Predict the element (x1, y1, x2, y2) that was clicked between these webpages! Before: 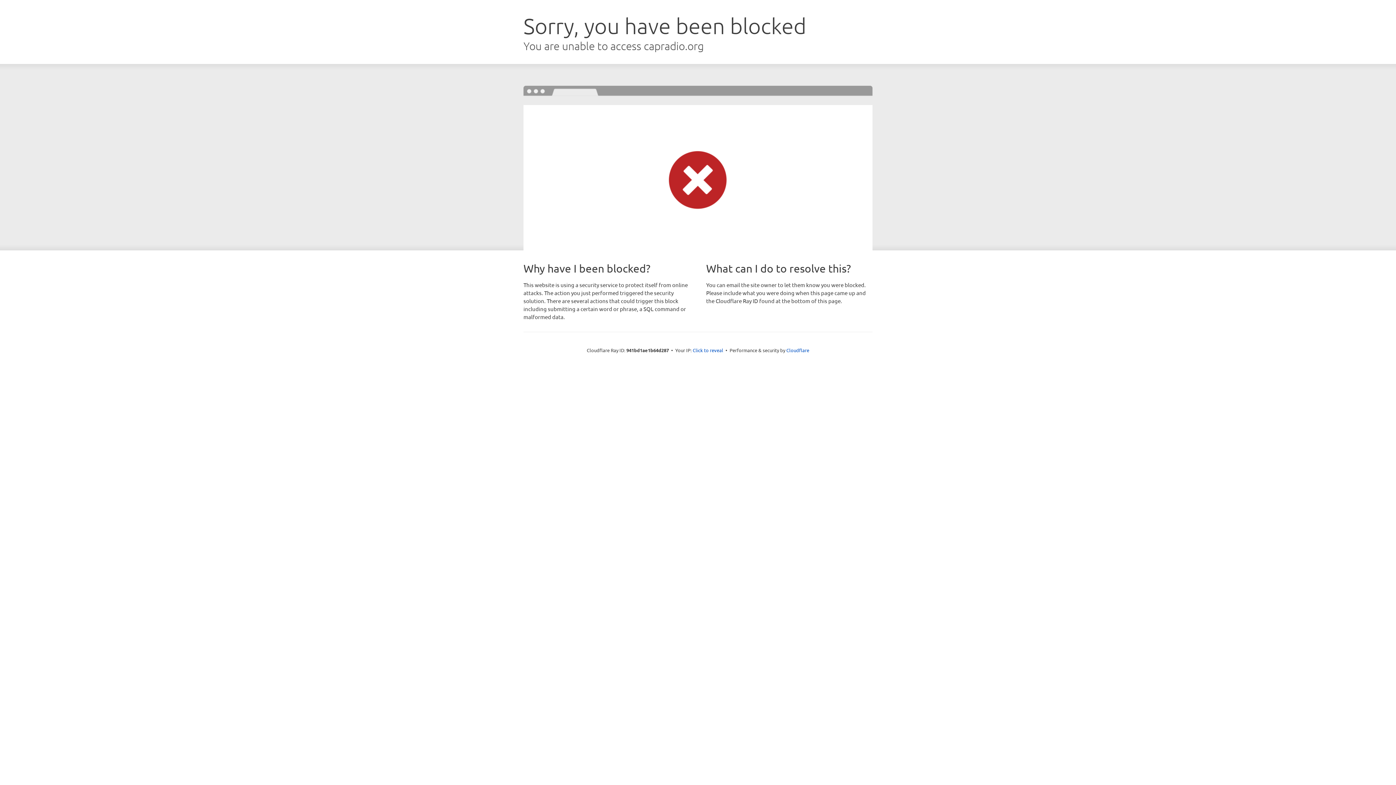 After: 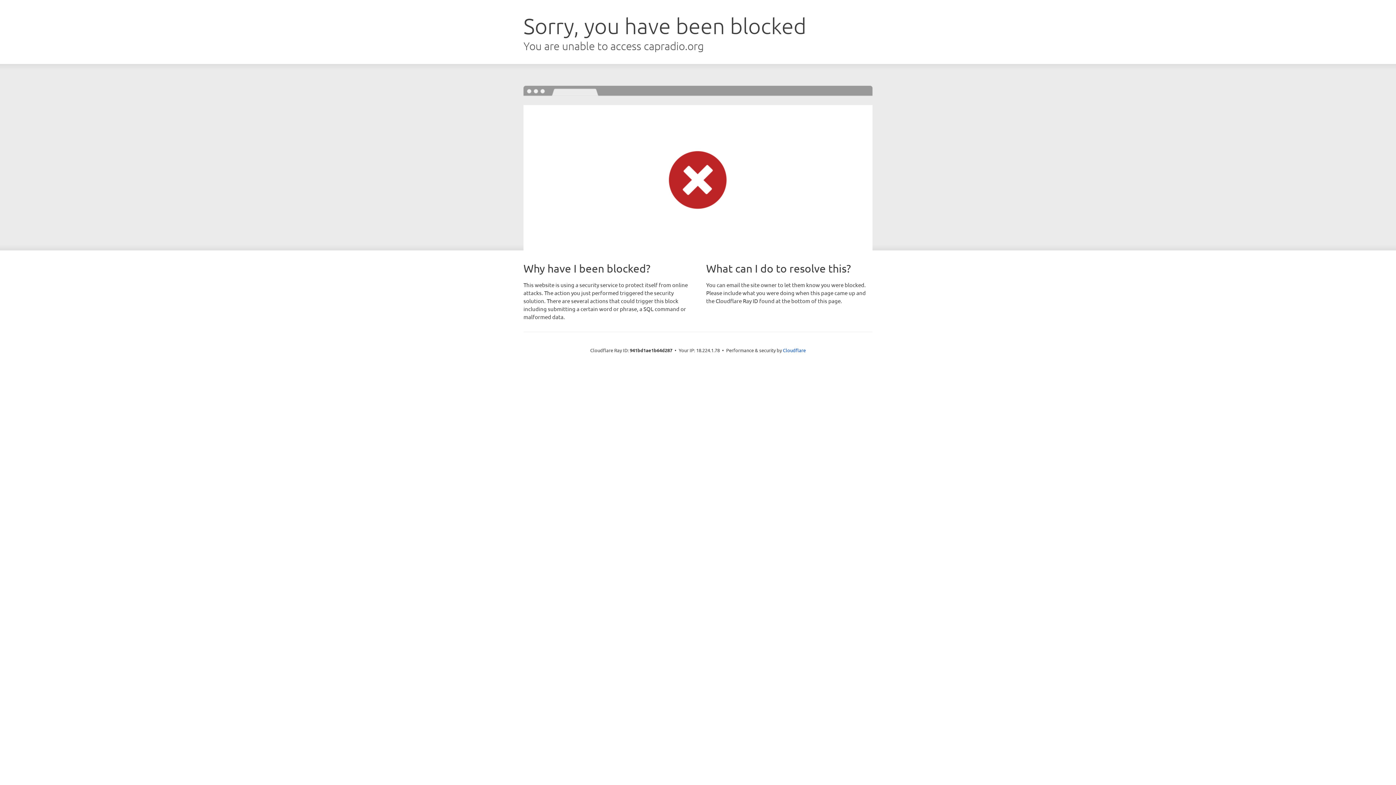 Action: label: Click to reveal bbox: (692, 346, 723, 353)